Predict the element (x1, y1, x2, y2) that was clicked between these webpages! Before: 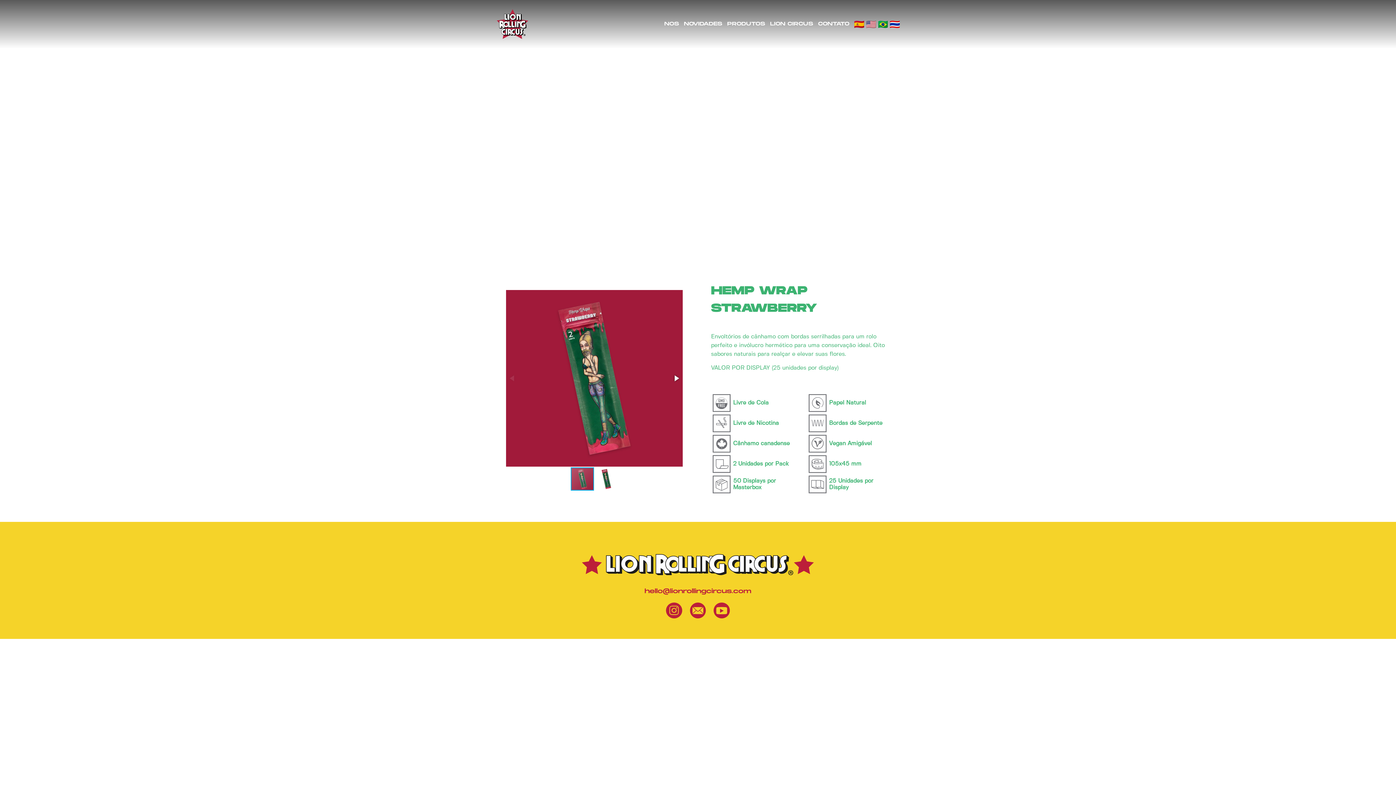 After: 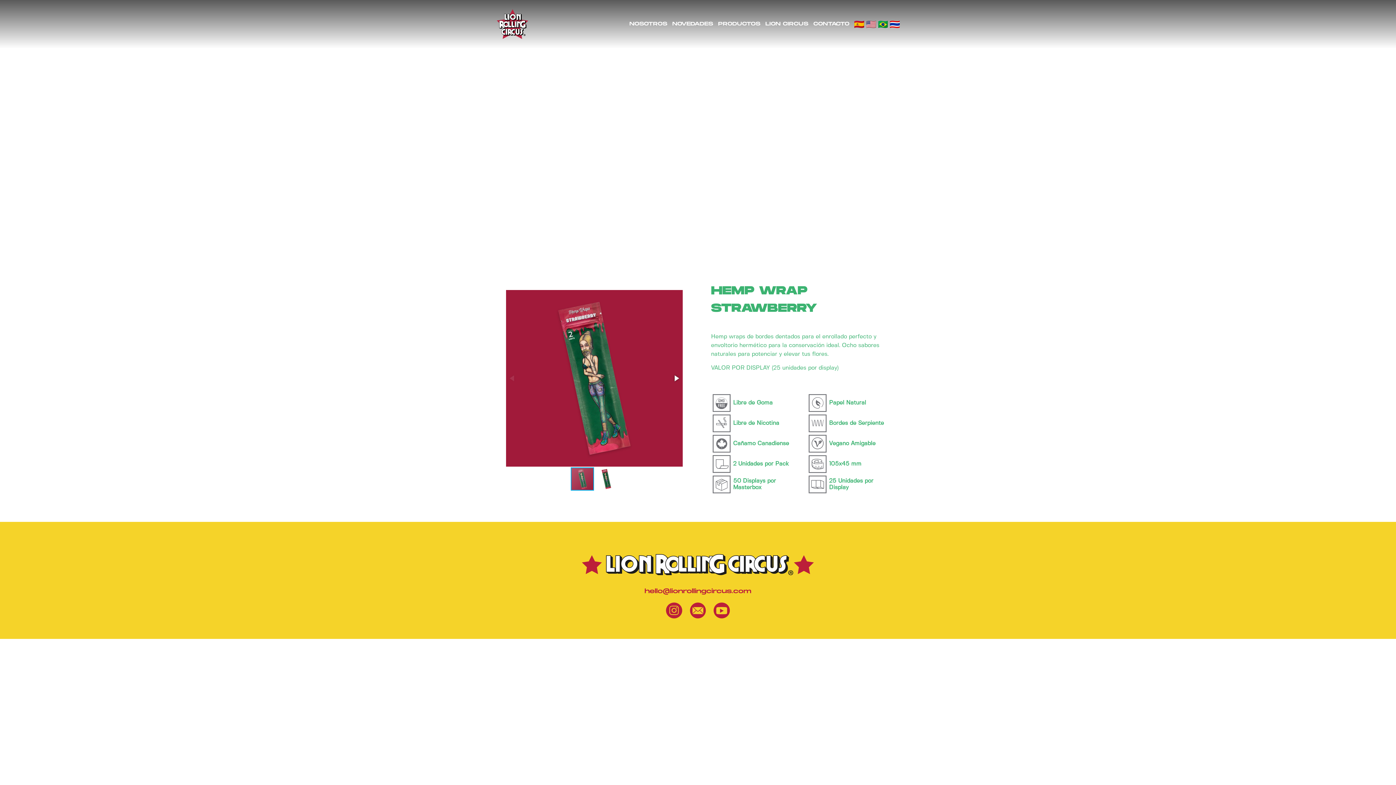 Action: bbox: (854, 21, 864, 26)